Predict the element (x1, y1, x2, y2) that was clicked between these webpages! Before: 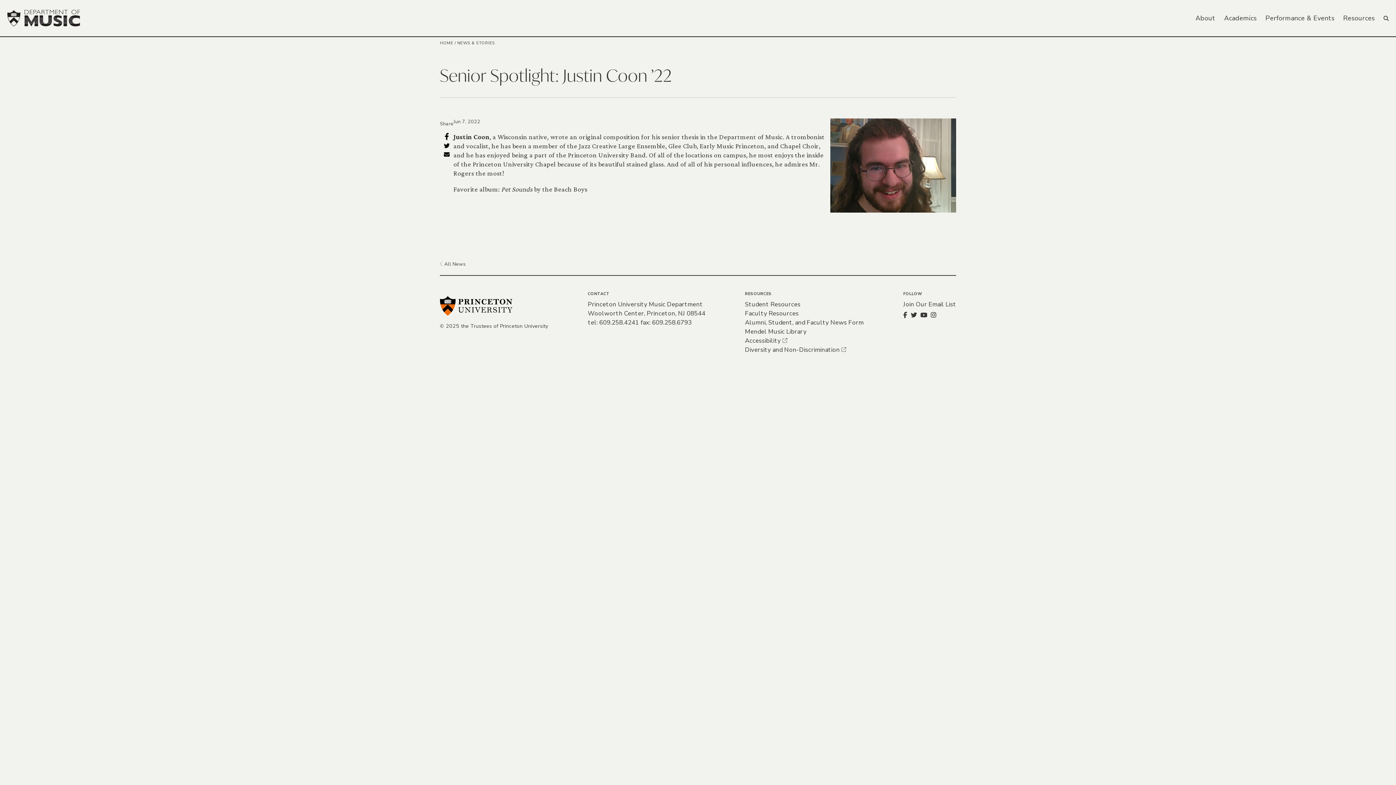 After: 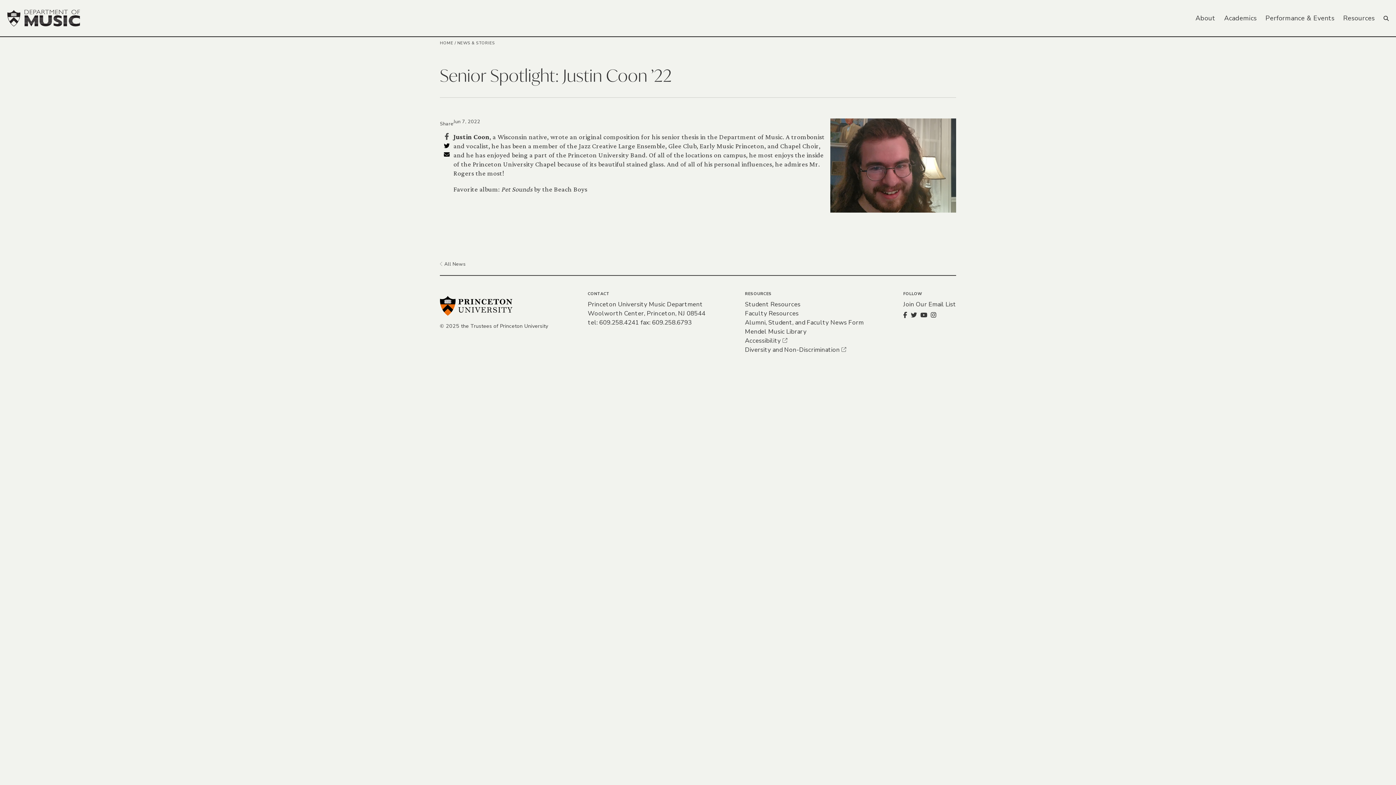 Action: bbox: (440, 131, 453, 141)